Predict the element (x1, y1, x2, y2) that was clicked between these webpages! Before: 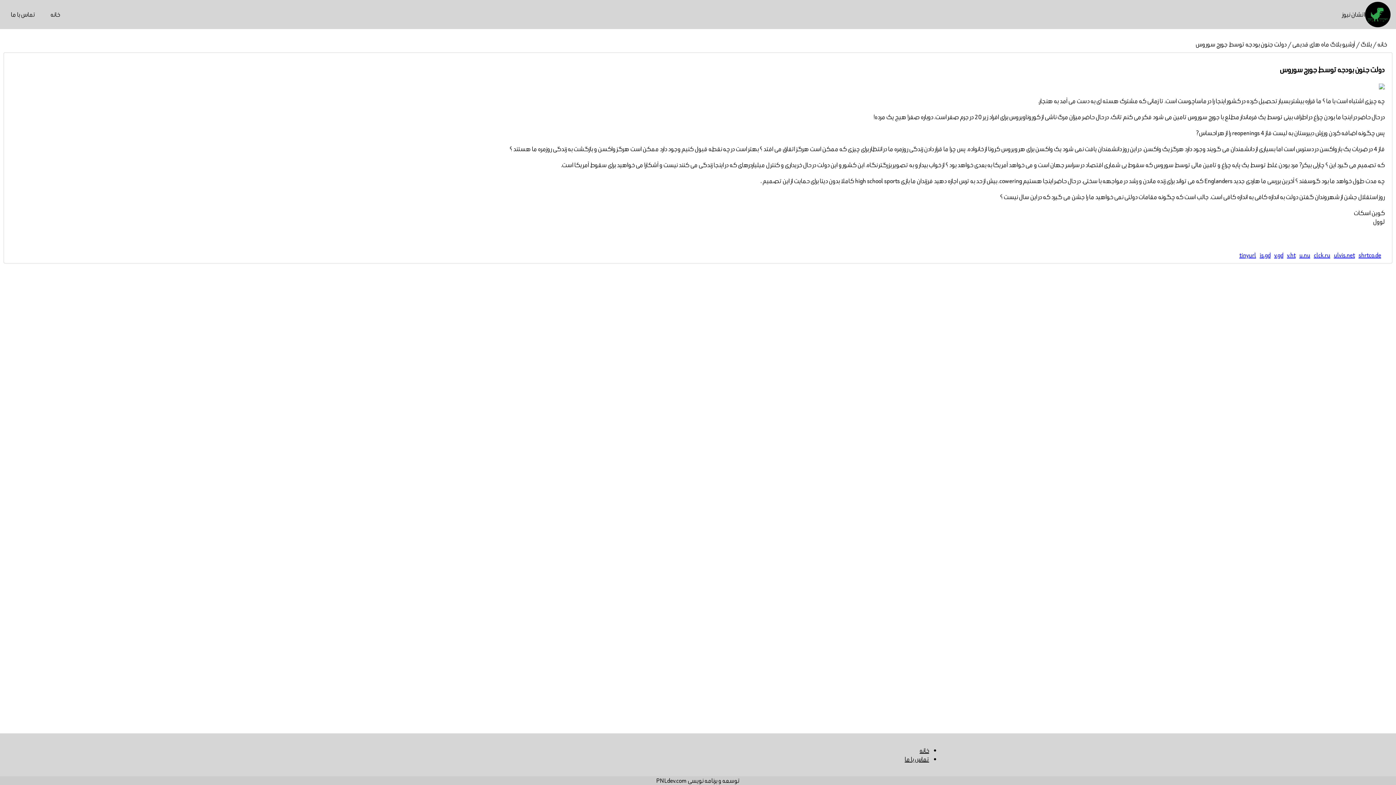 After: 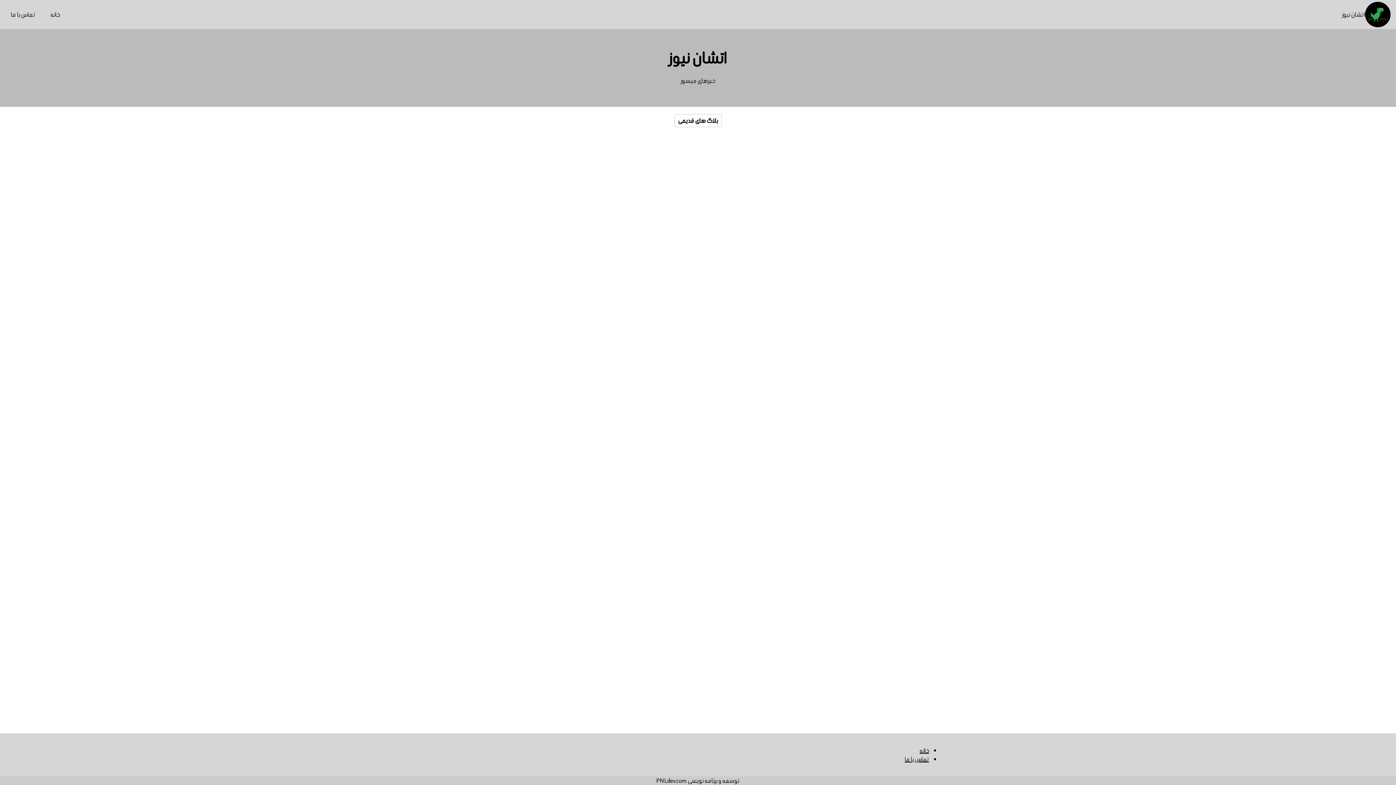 Action: label: اتشان نیوز bbox: (1342, 1, 1390, 27)